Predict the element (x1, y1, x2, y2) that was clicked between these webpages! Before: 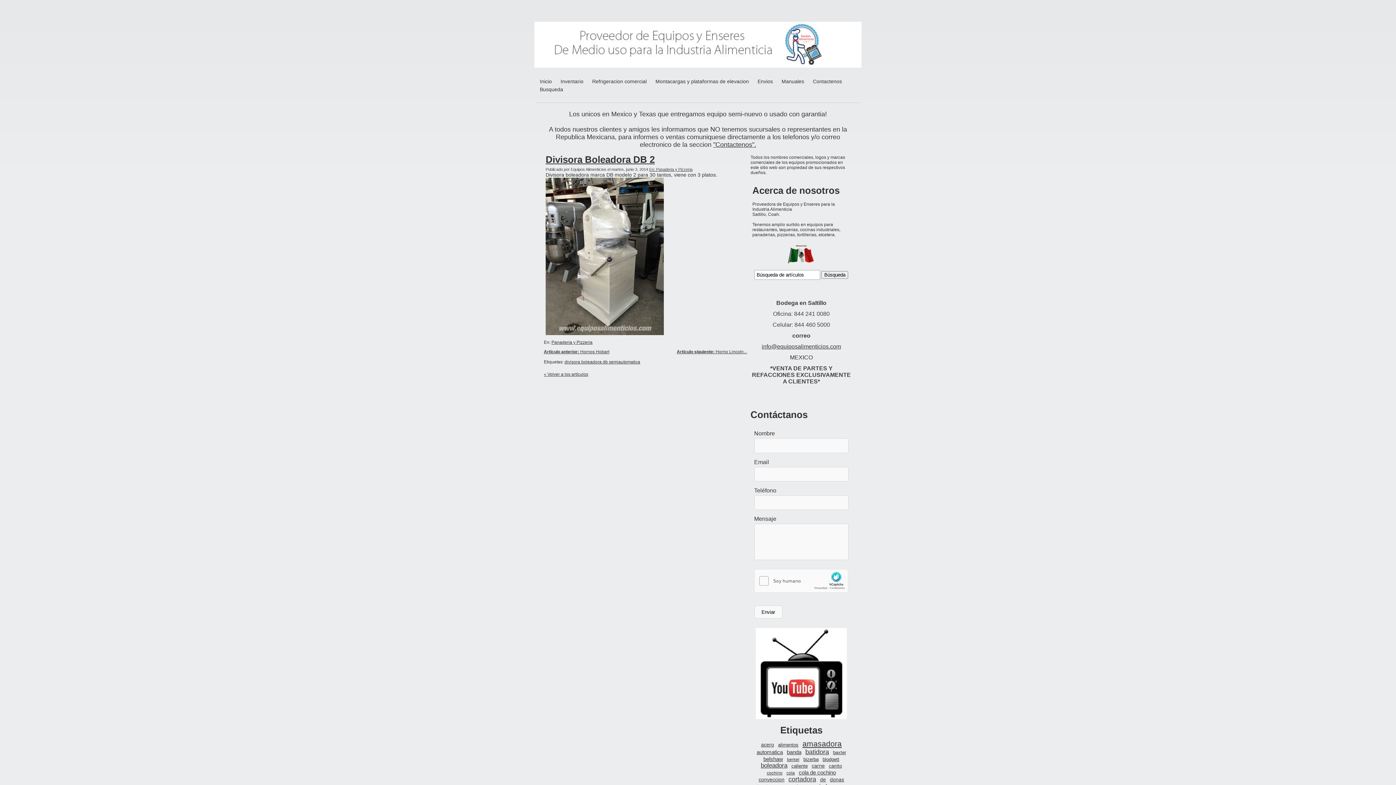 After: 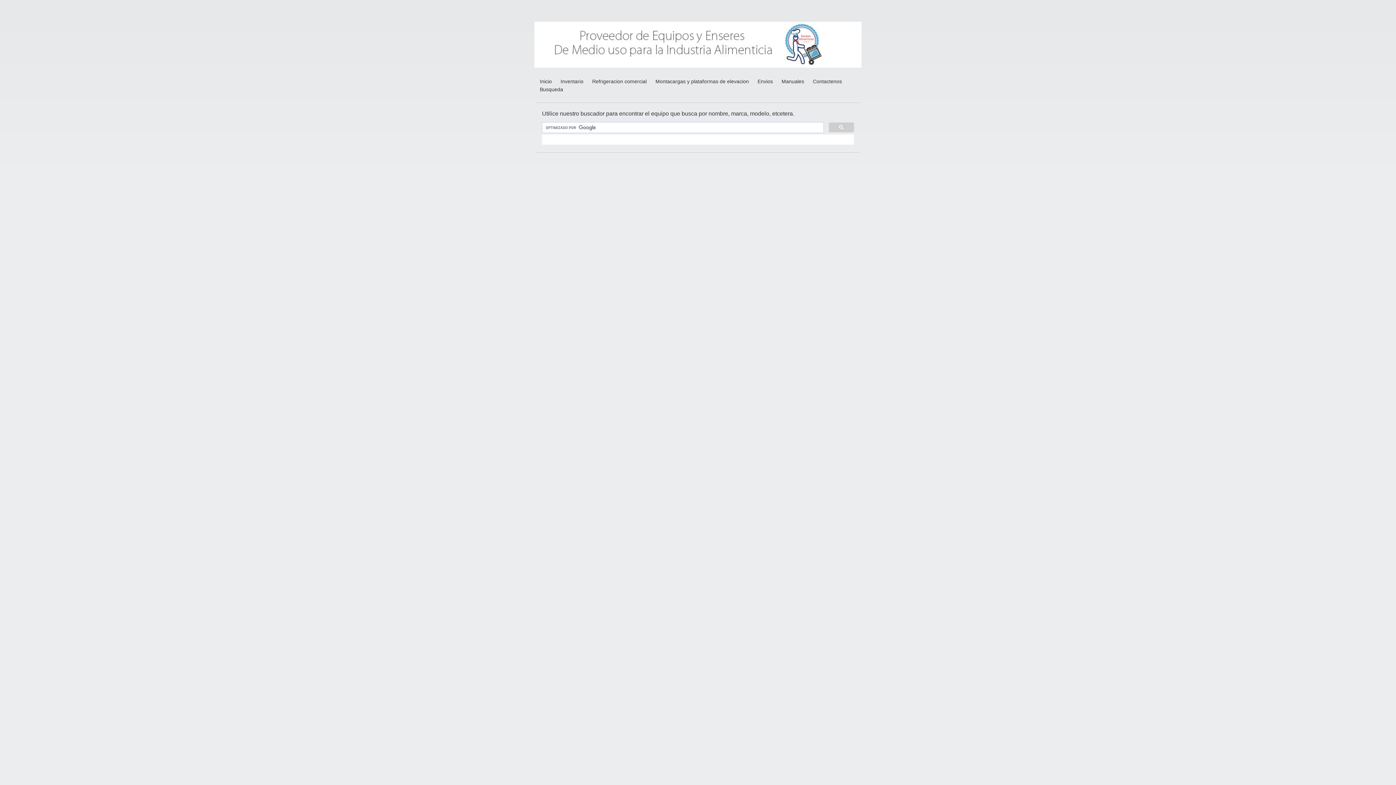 Action: label: Busqueda bbox: (540, 86, 563, 92)